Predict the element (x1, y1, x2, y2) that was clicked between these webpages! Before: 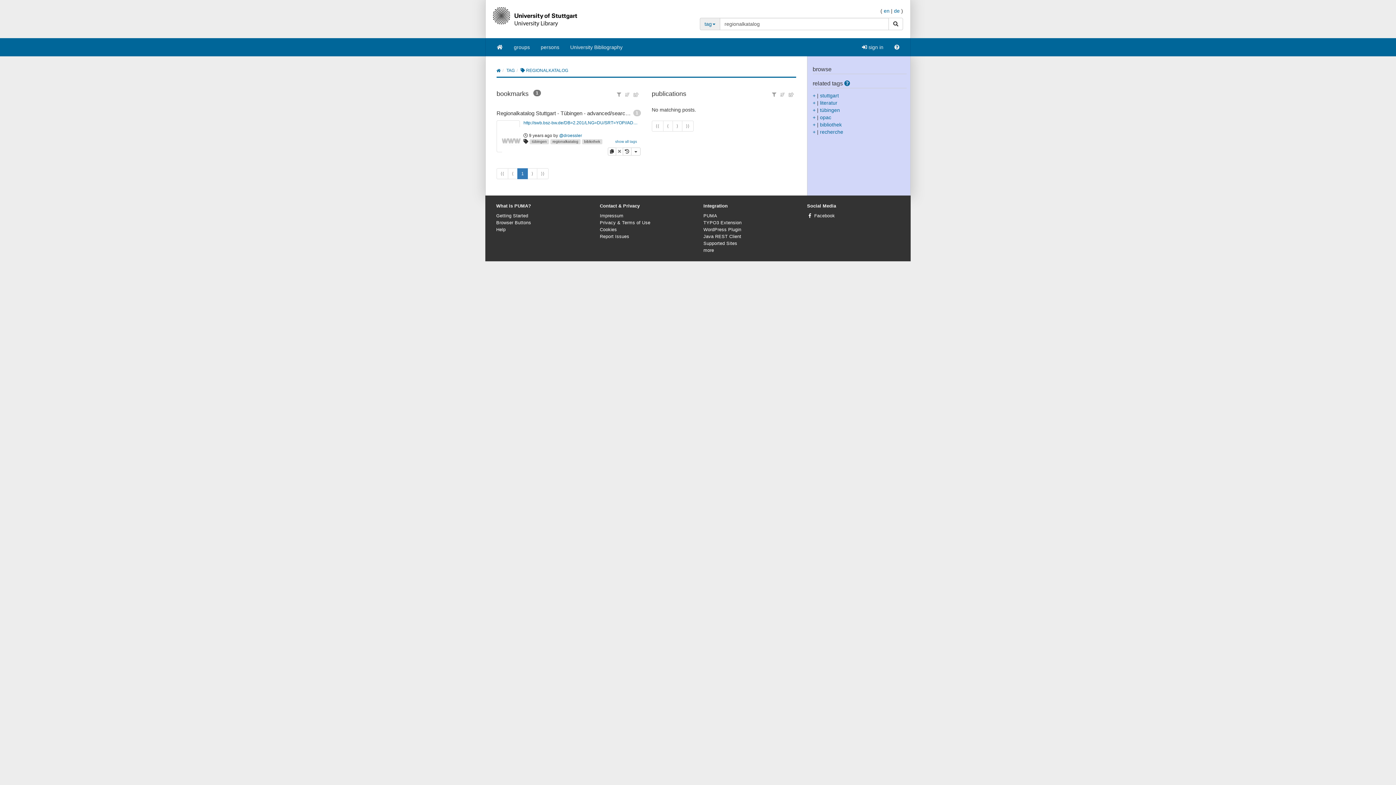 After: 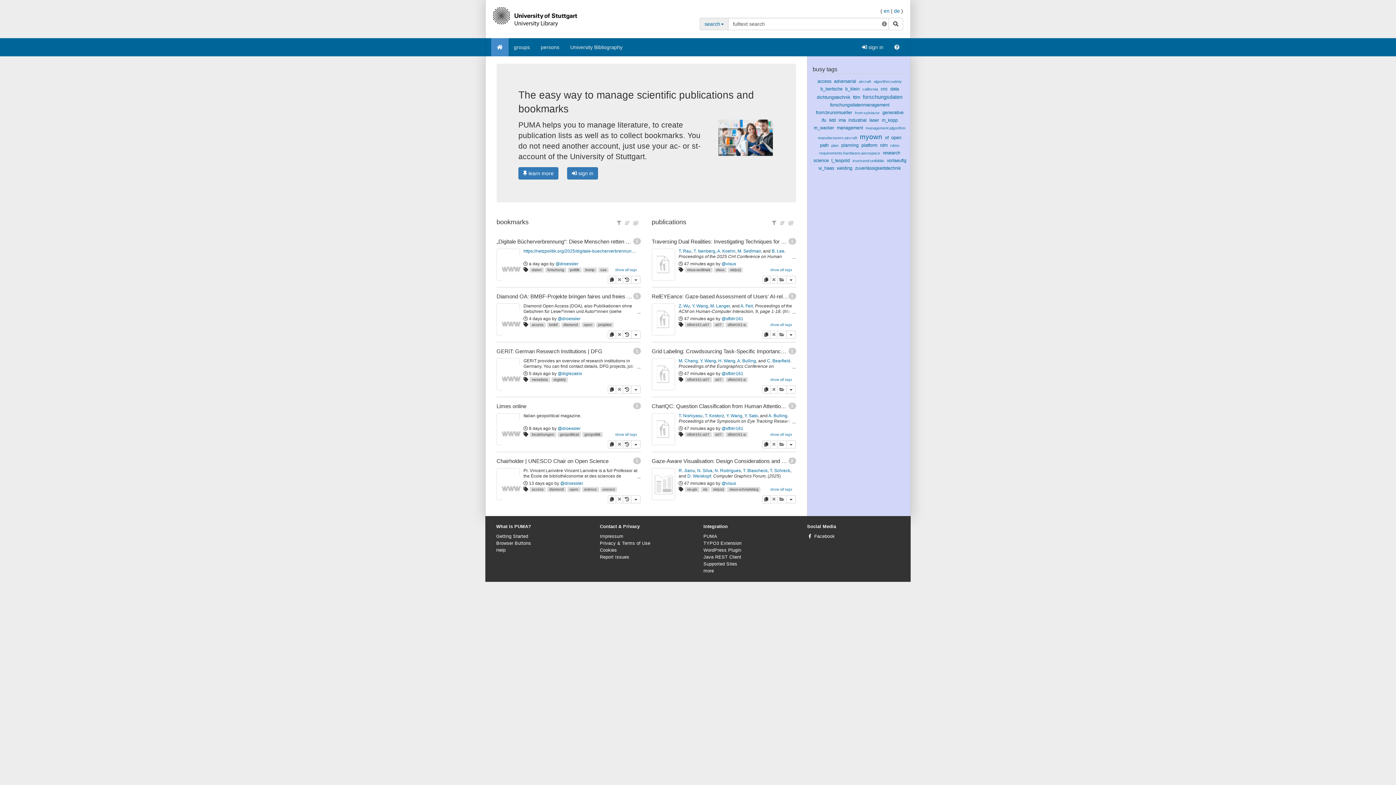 Action: bbox: (496, 68, 500, 72)